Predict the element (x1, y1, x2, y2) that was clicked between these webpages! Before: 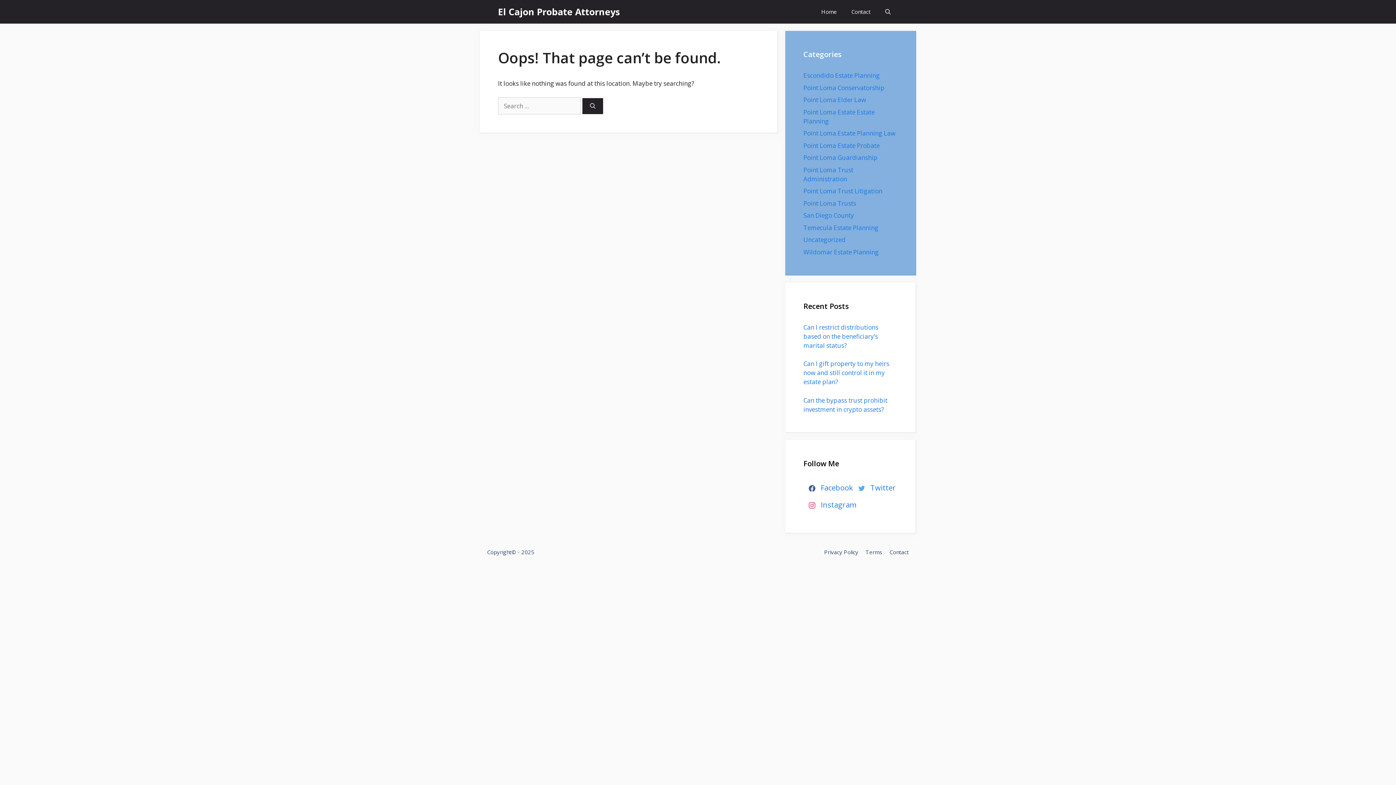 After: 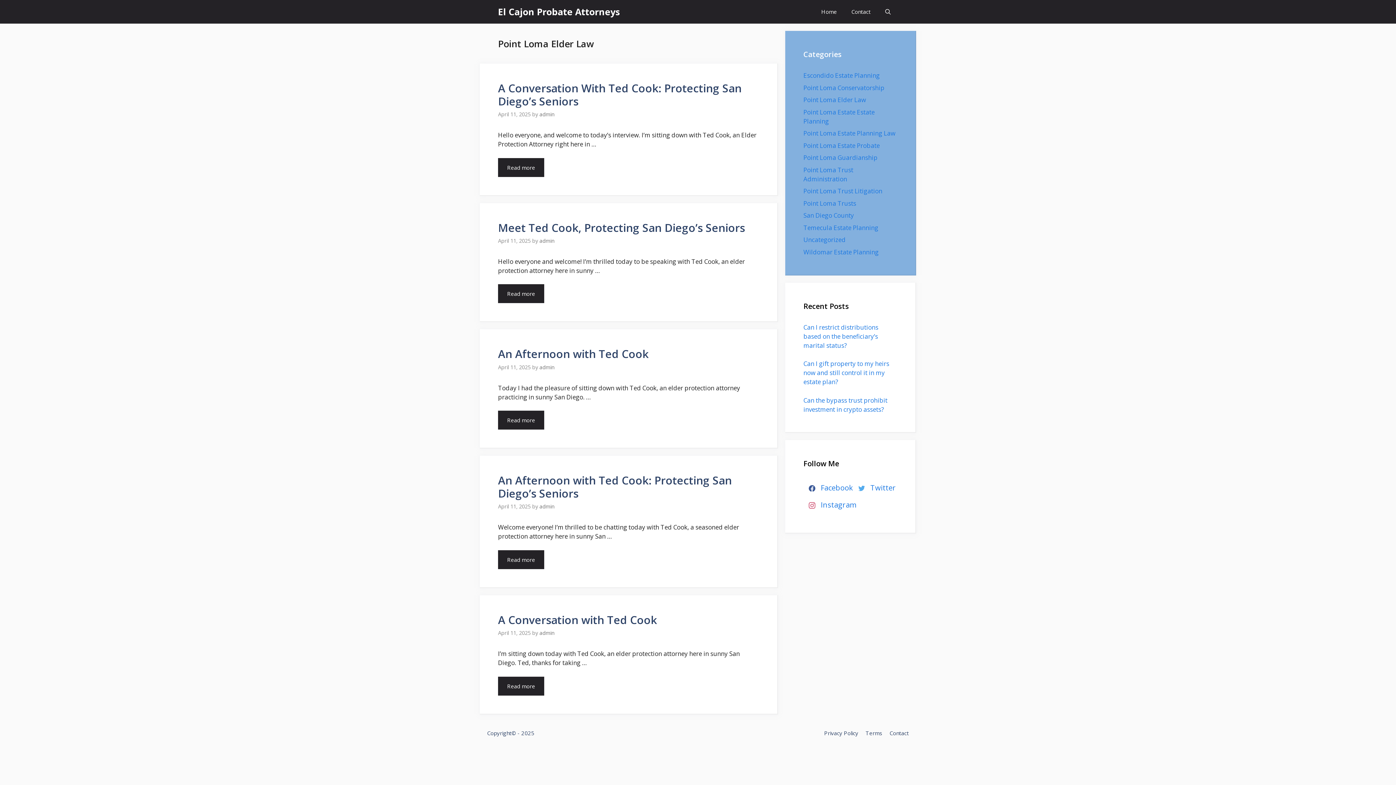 Action: bbox: (803, 95, 866, 104) label: Point Loma Elder Law